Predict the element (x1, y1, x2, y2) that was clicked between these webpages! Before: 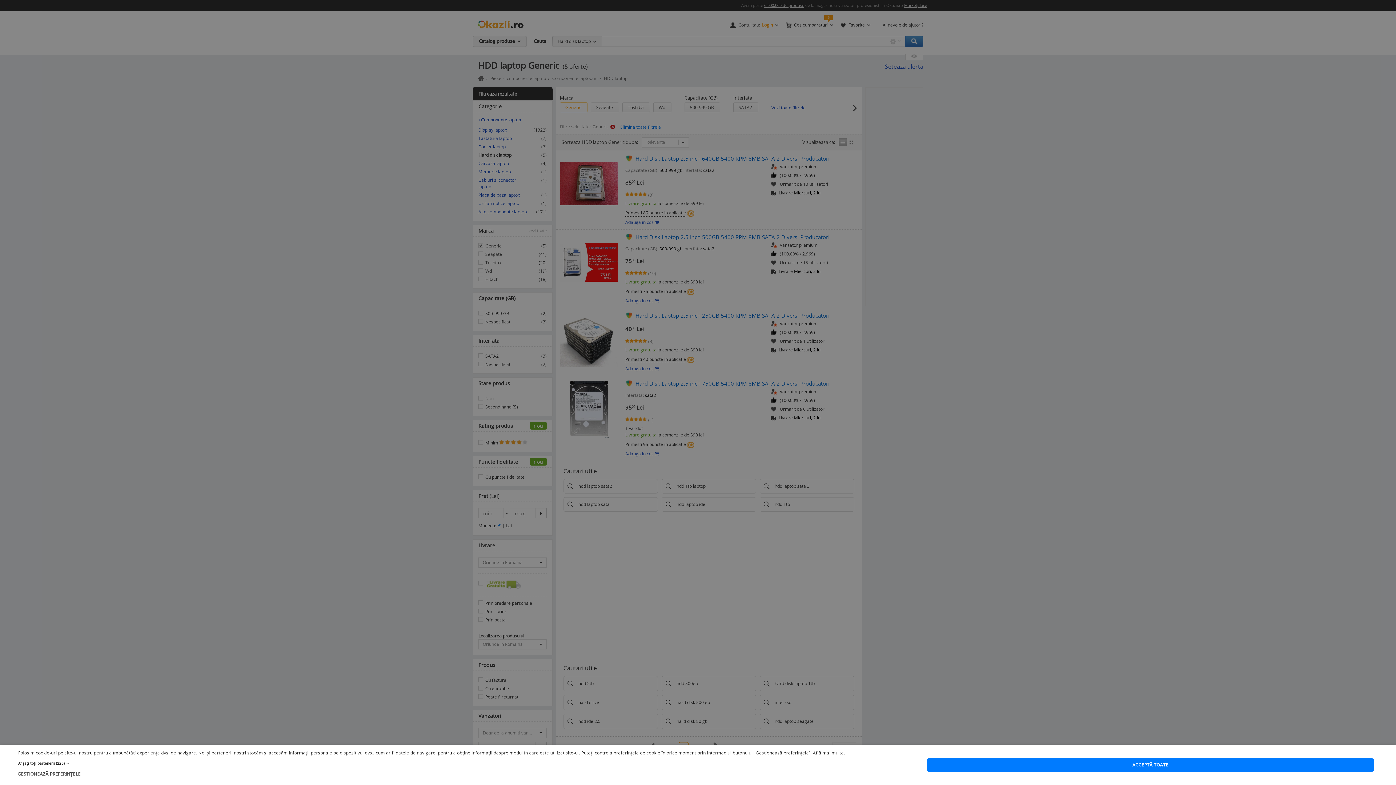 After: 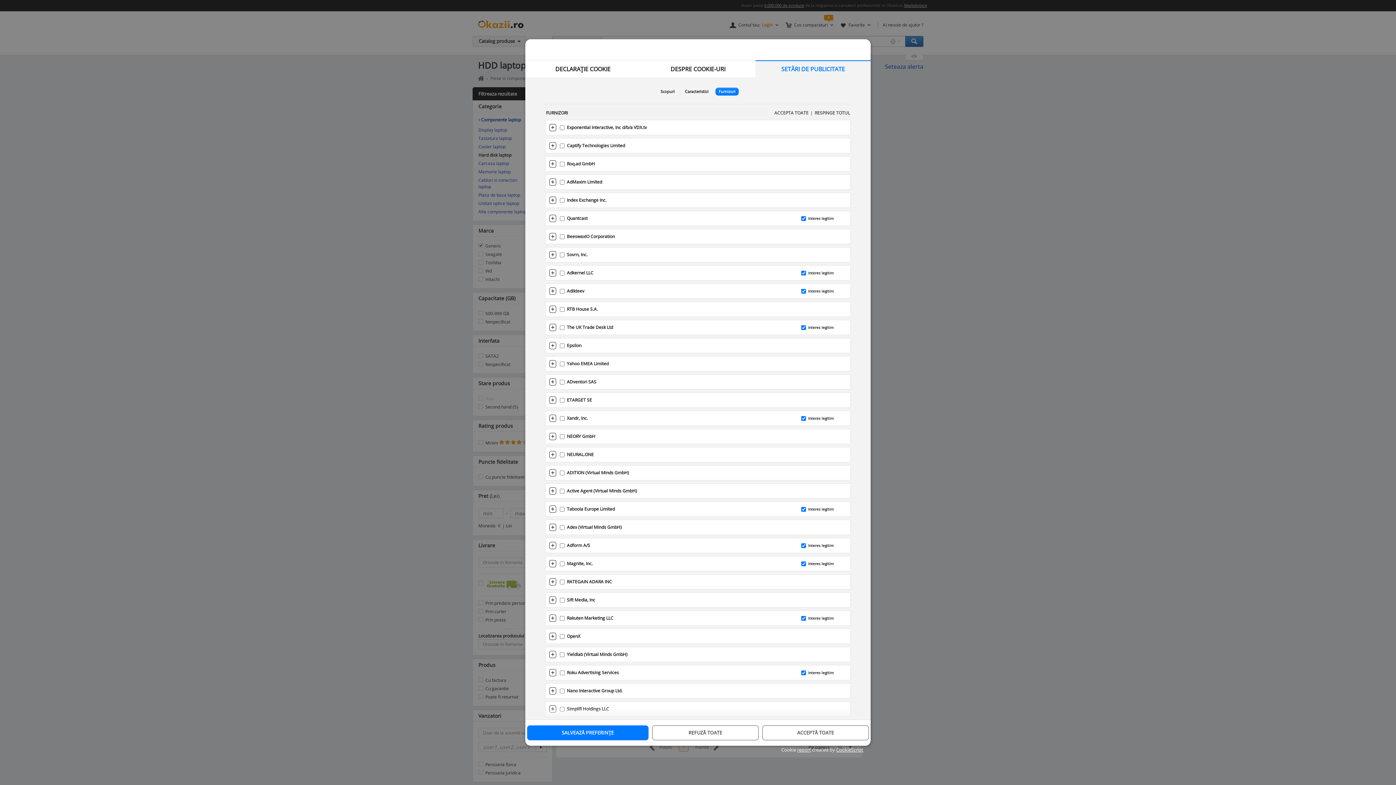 Action: label: Afișați toți partenerii (225) → bbox: (18, 761, 845, 766)